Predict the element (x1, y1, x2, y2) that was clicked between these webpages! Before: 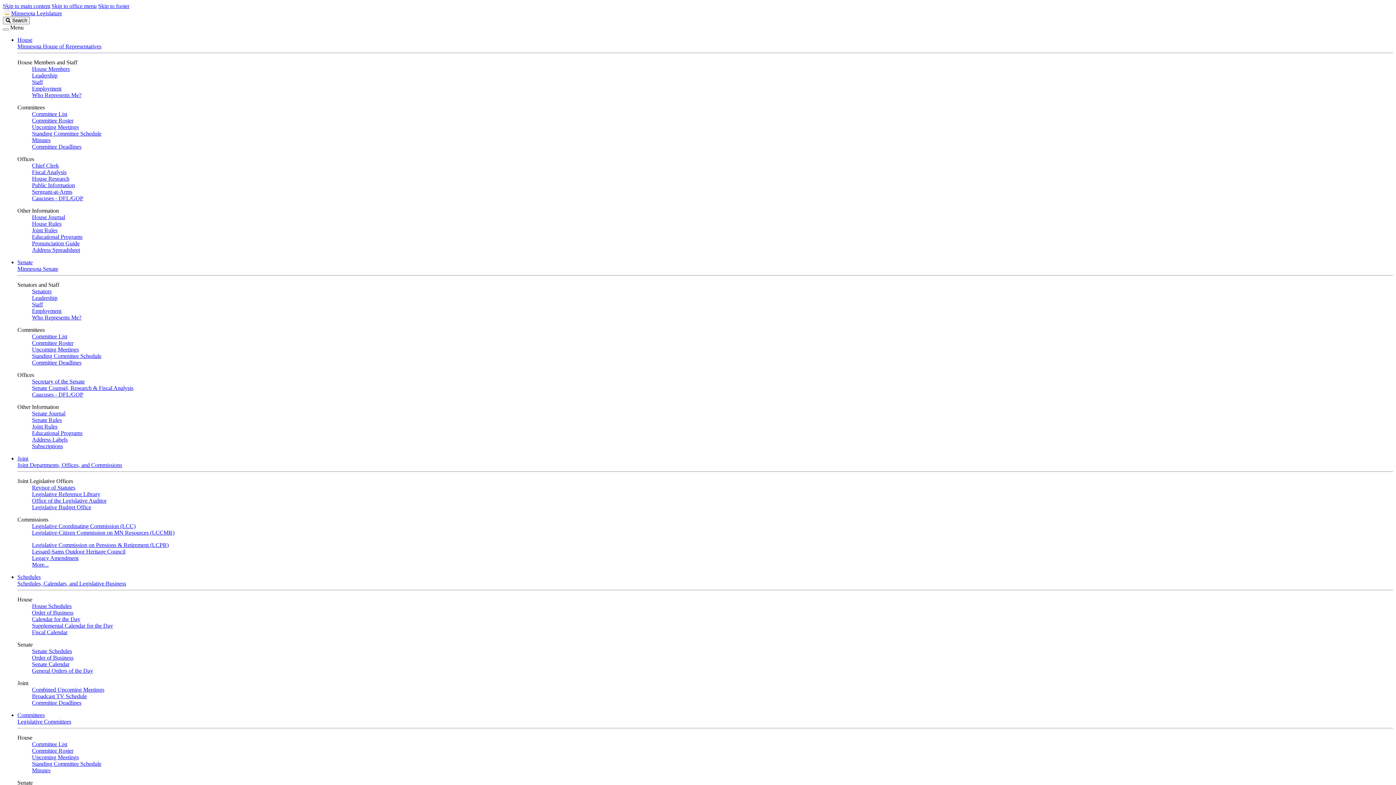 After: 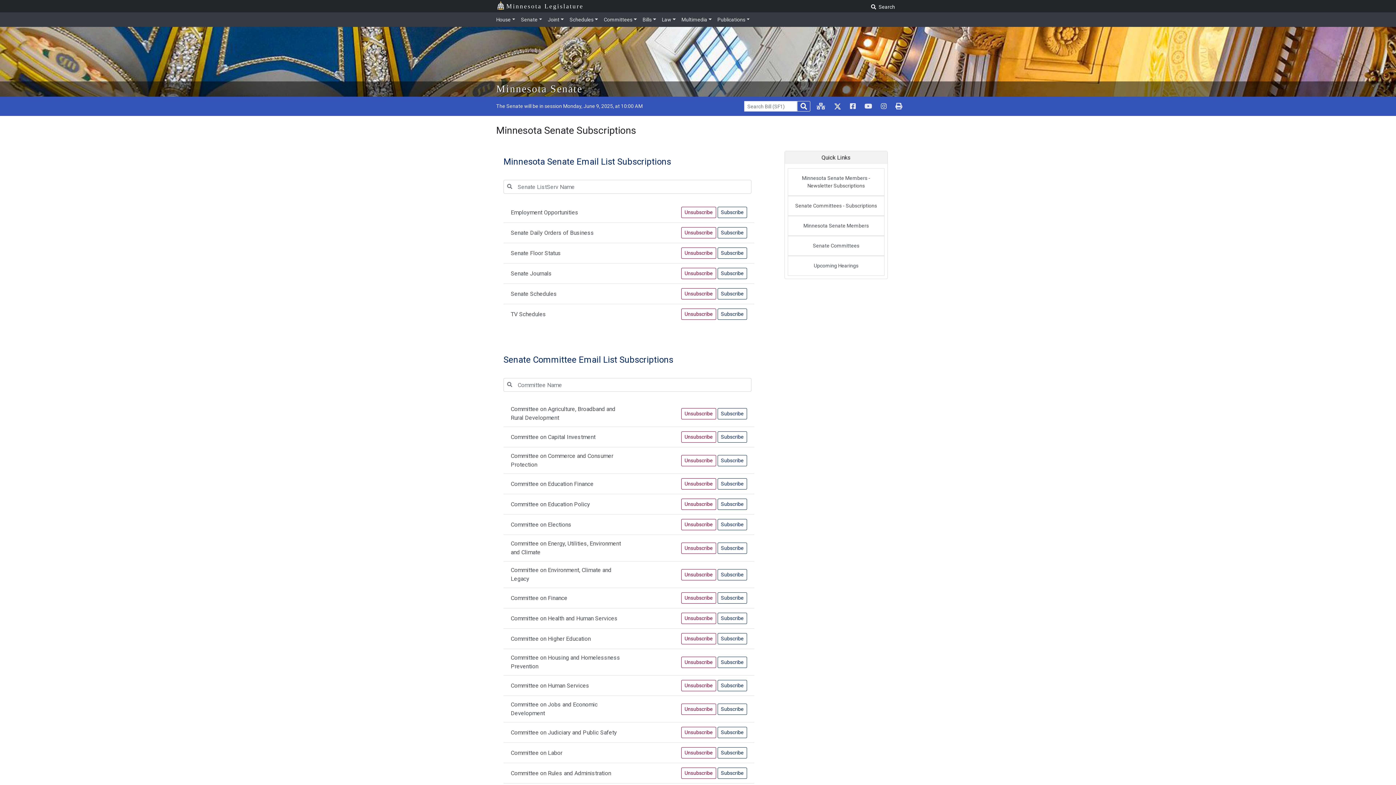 Action: bbox: (32, 443, 62, 449) label: Subscriptions